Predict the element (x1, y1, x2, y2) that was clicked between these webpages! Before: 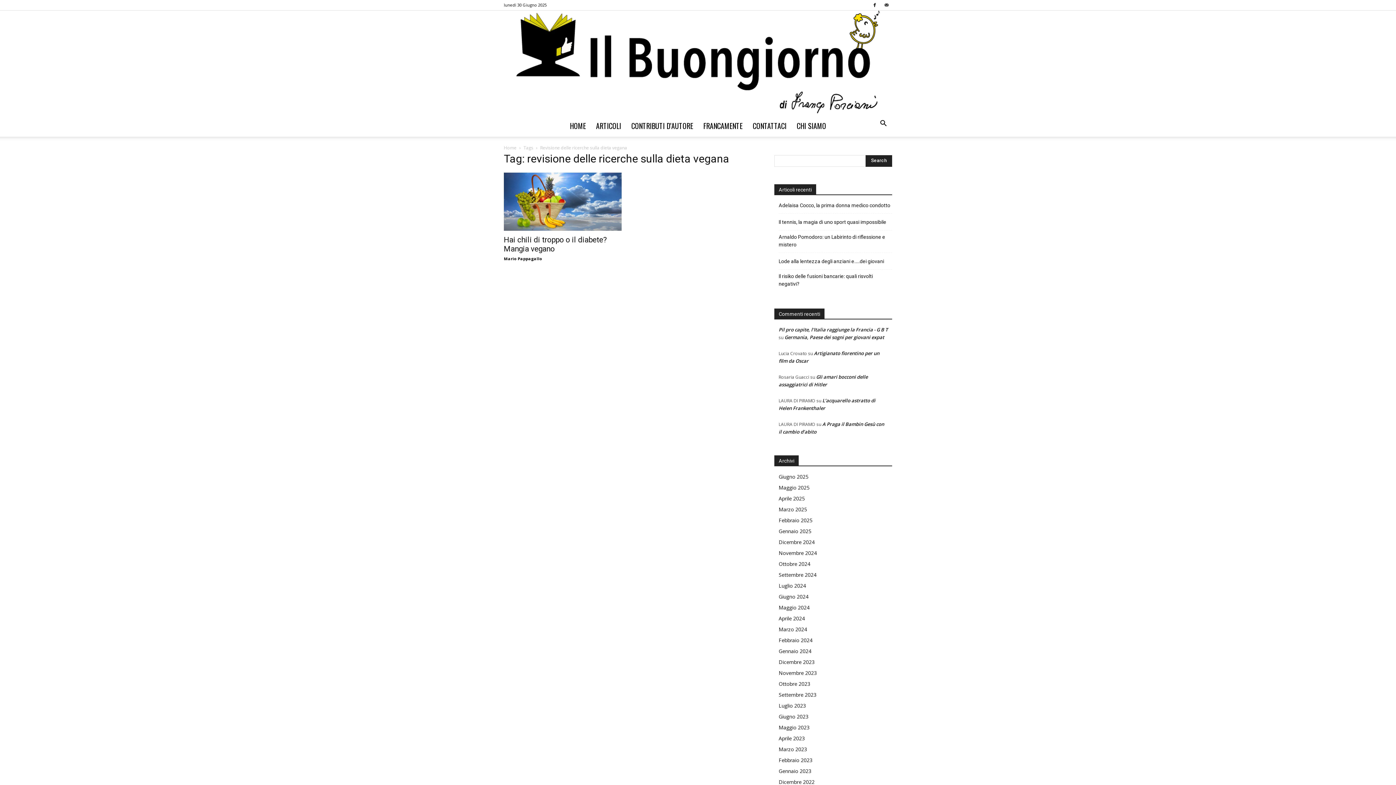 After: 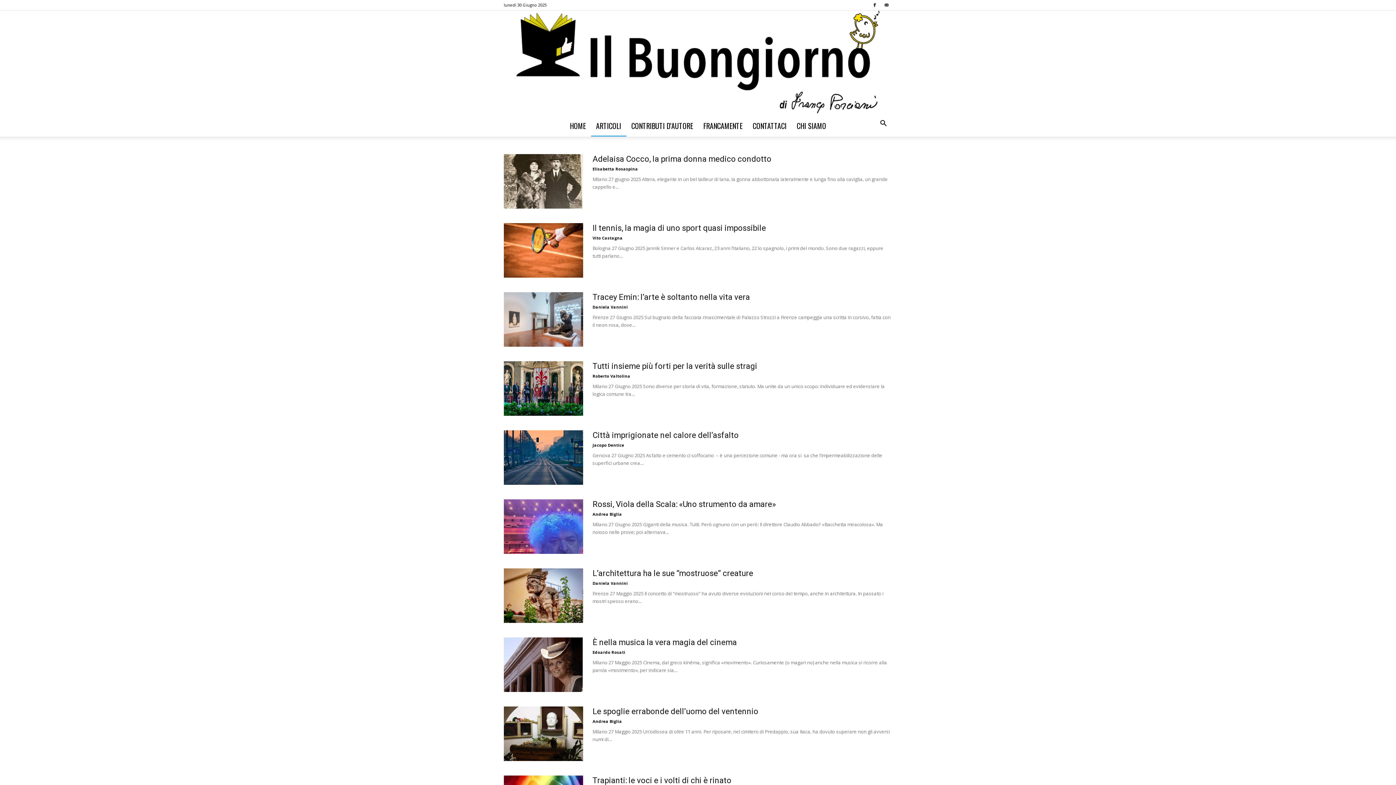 Action: label: ARTICOLI bbox: (591, 114, 626, 136)